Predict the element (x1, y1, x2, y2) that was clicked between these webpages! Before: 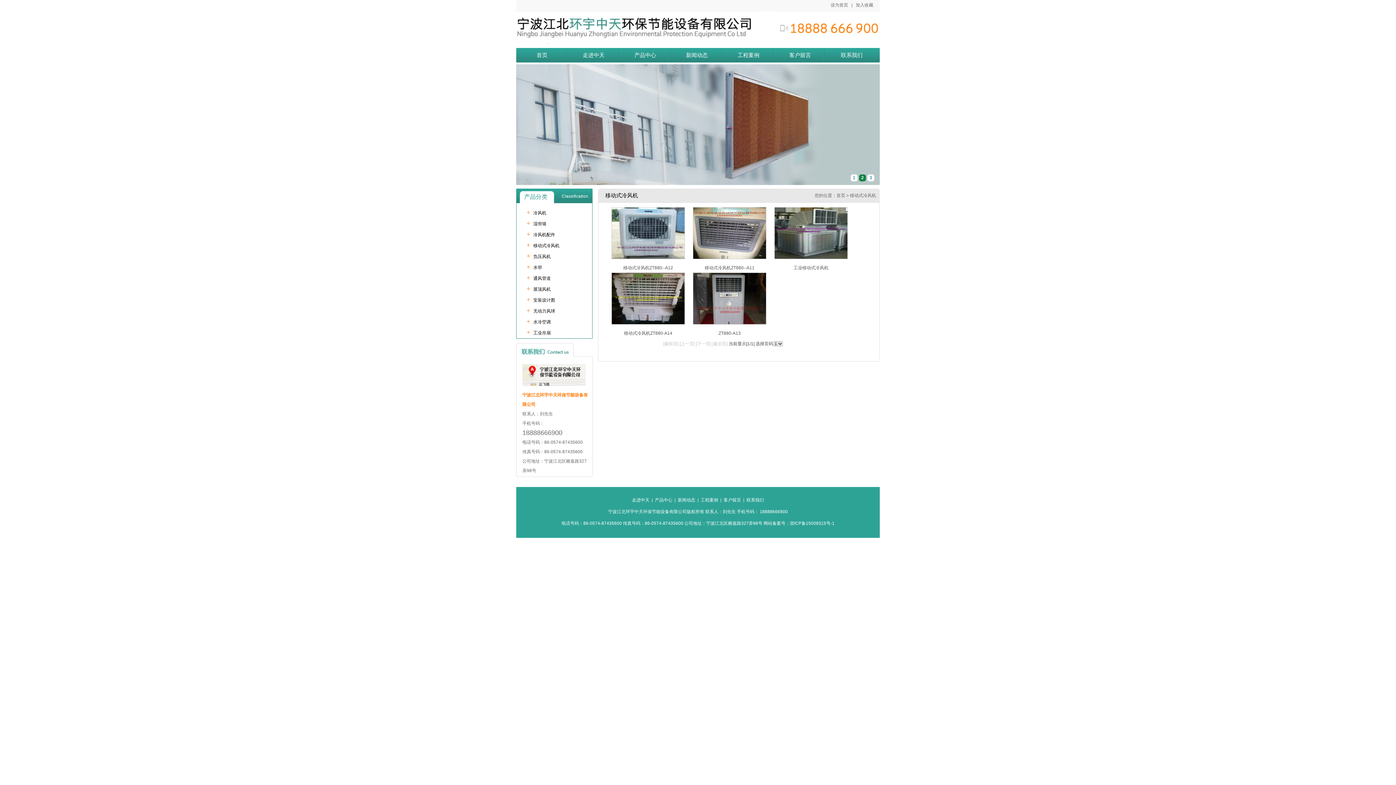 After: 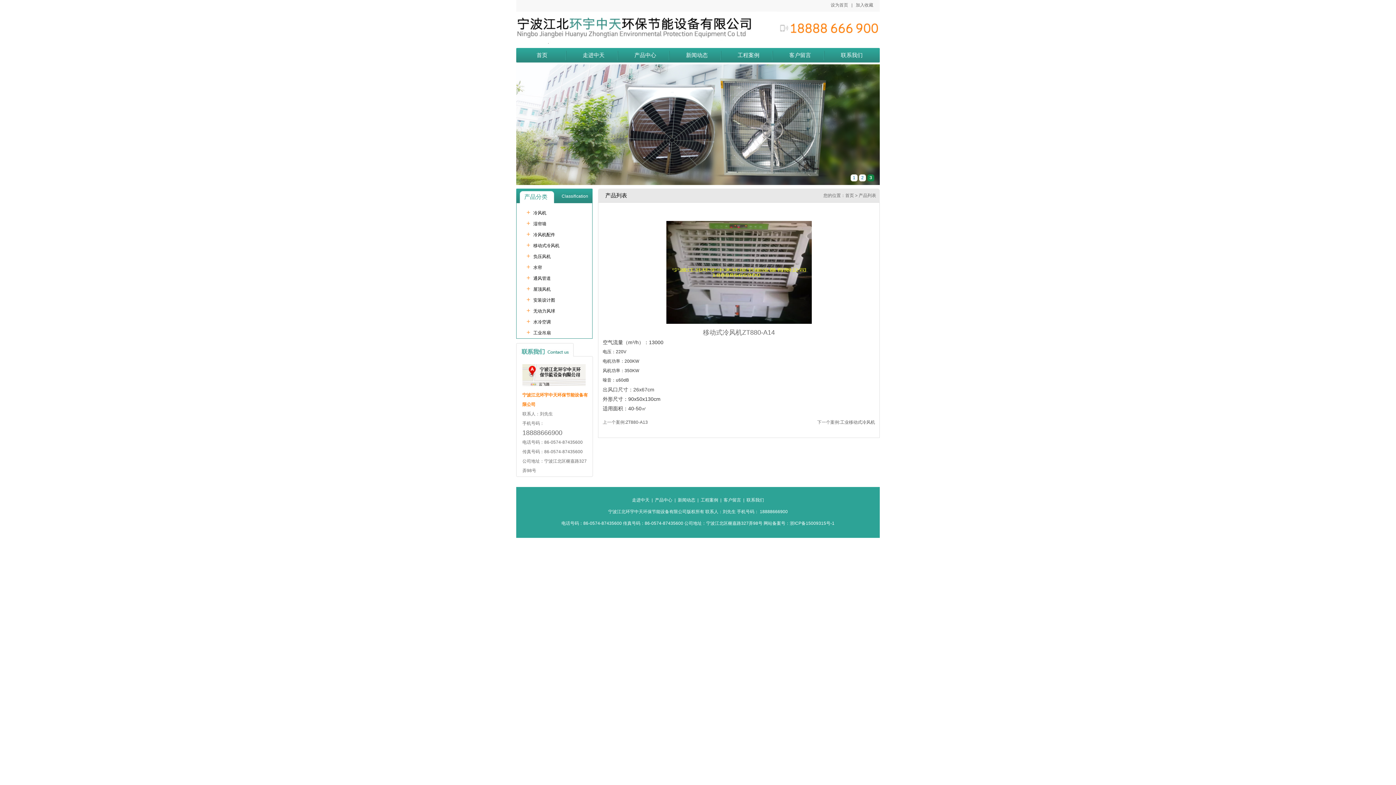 Action: bbox: (611, 320, 685, 325)